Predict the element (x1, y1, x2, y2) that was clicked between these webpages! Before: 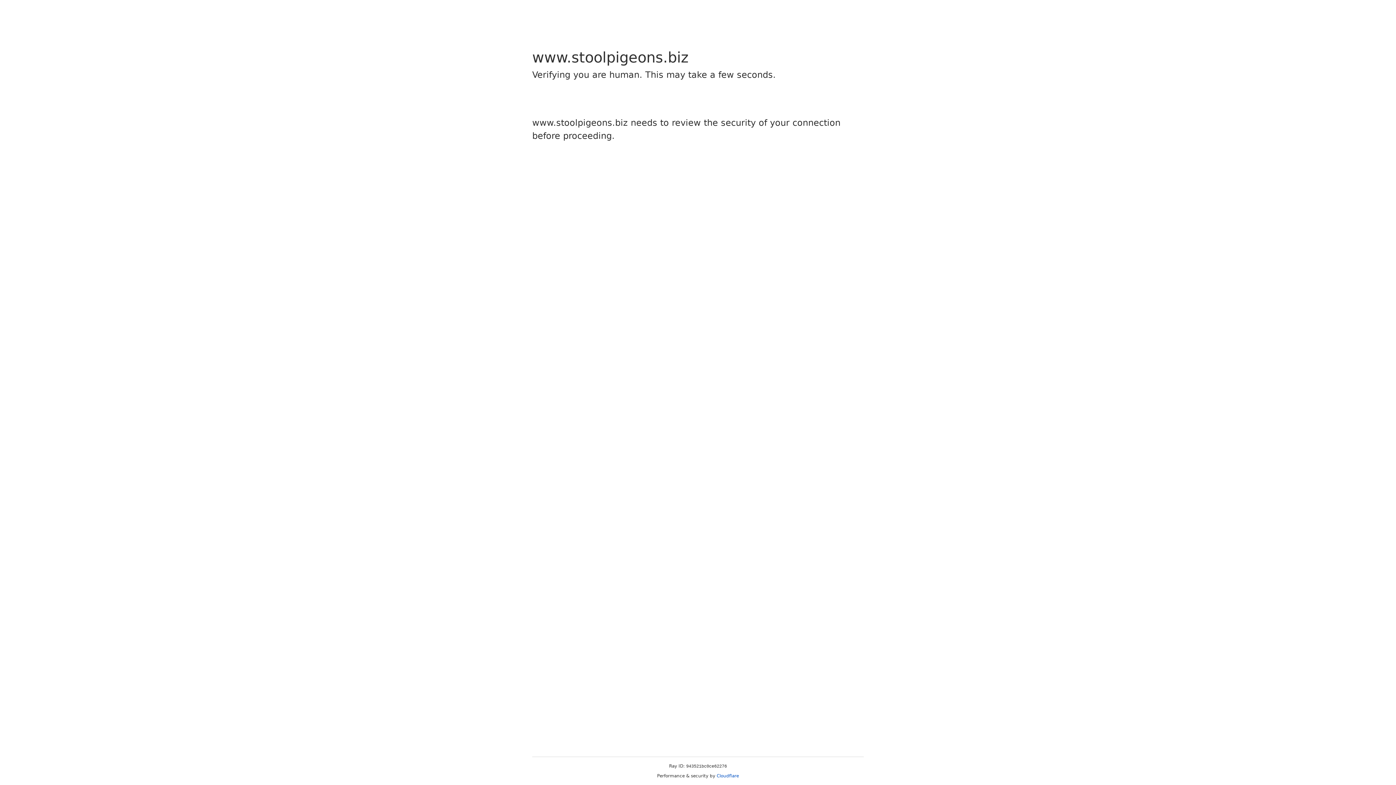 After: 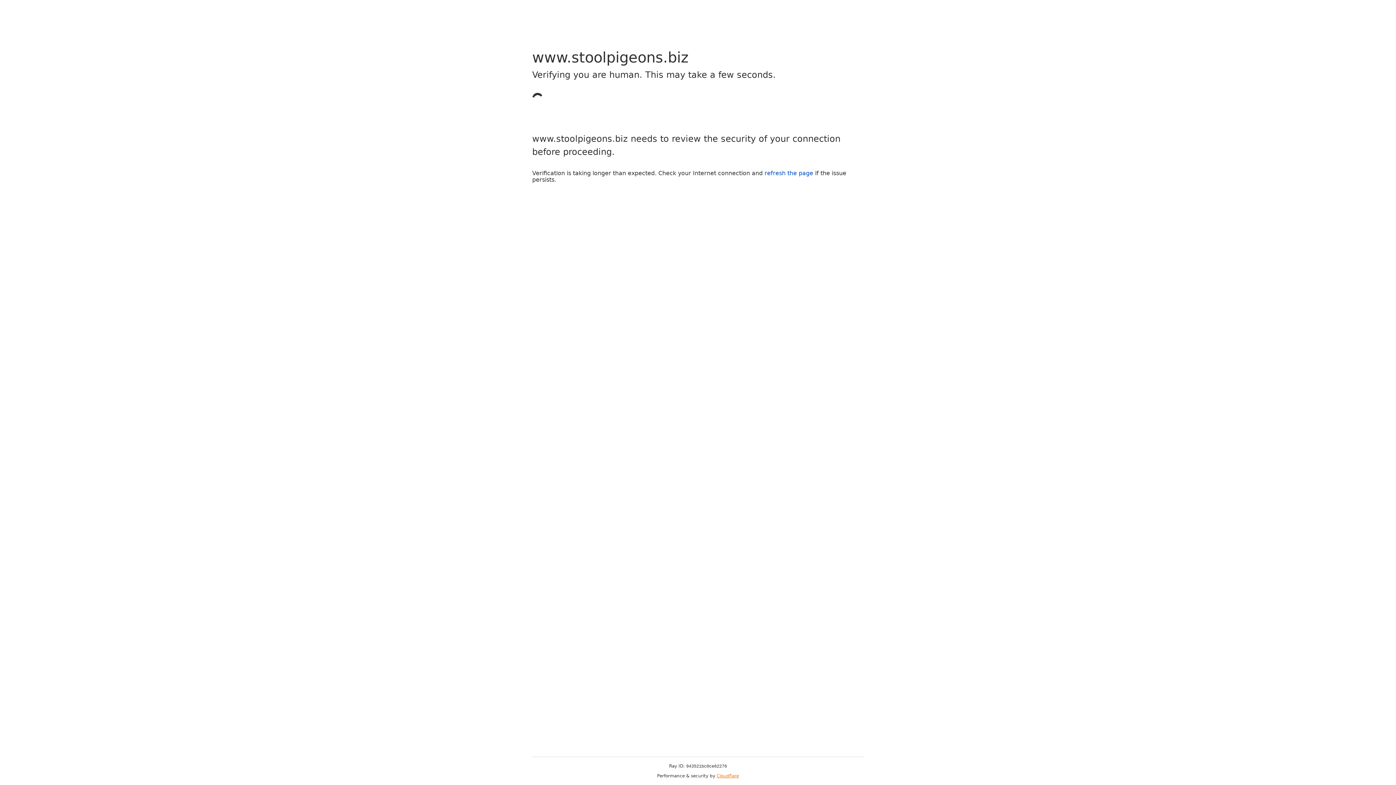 Action: bbox: (716, 773, 739, 778) label: Cloudflare